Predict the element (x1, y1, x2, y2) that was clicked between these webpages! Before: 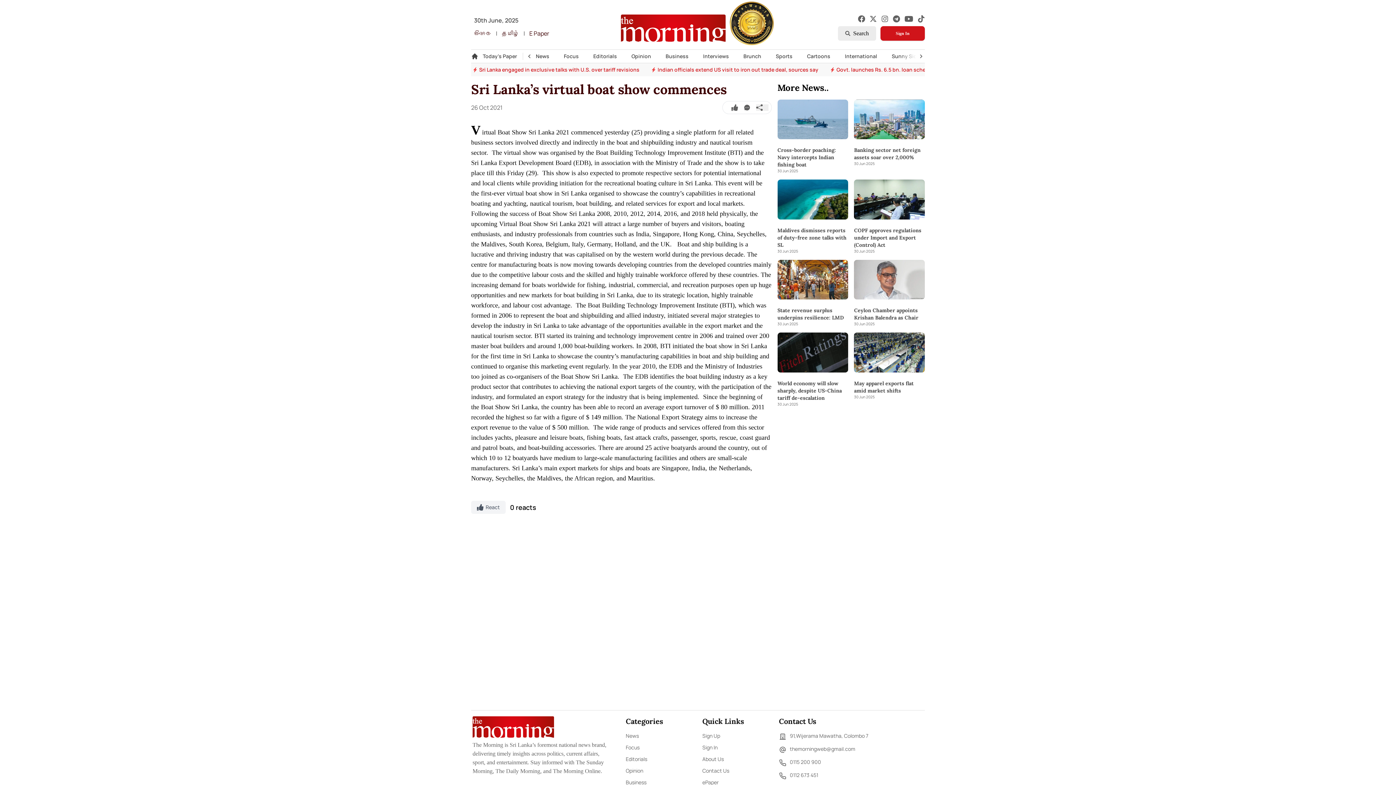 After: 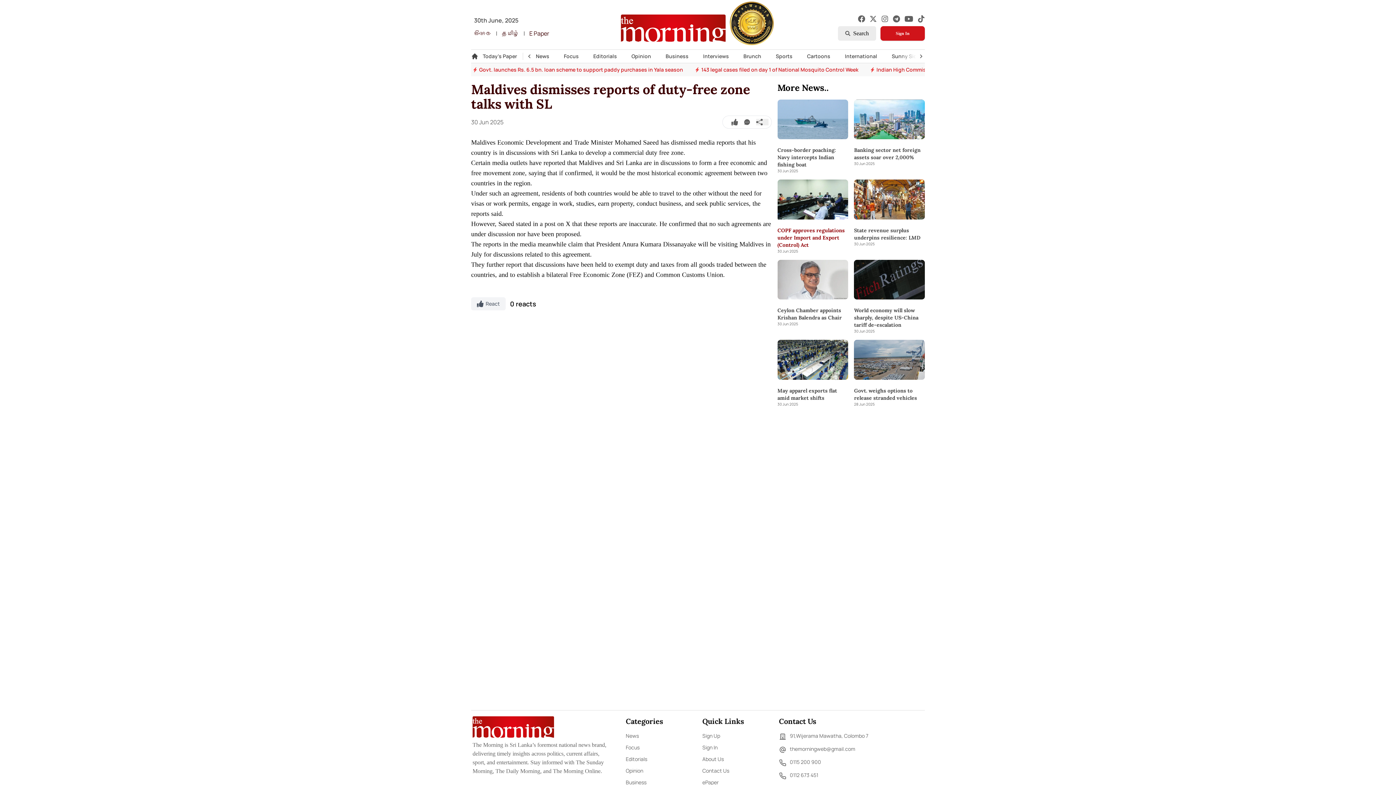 Action: bbox: (777, 226, 848, 248) label: Maldives dismisses reports of duty-free zone talks with SL